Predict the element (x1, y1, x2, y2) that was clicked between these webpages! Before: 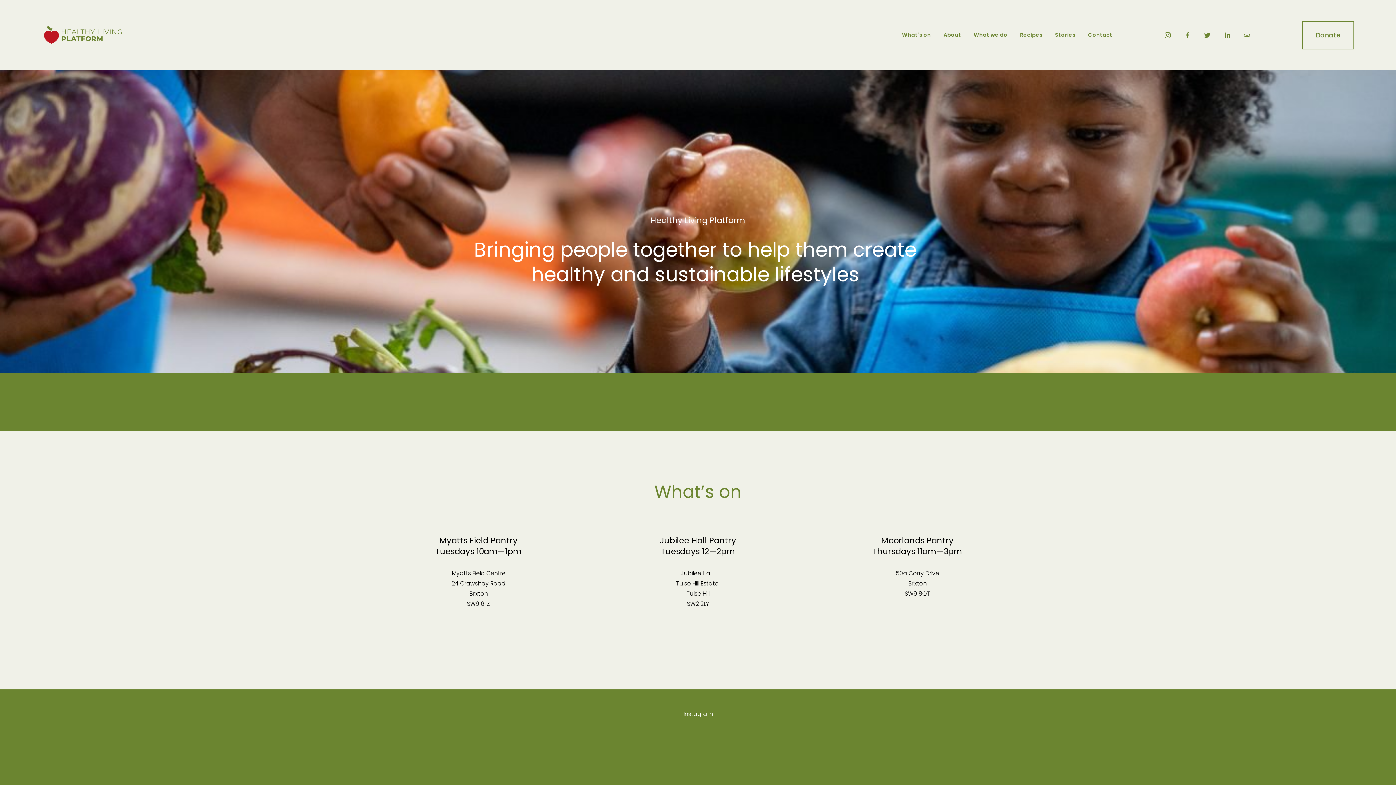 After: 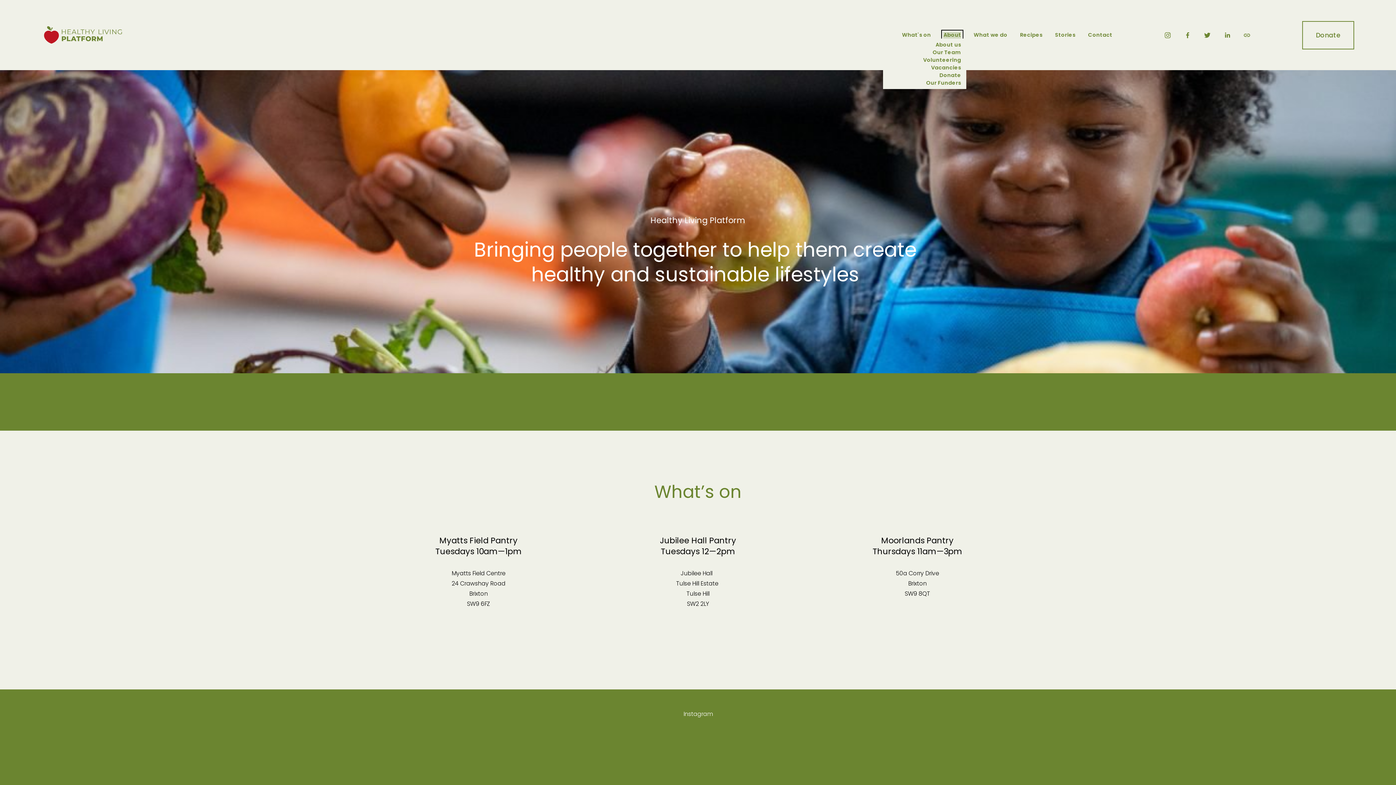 Action: bbox: (943, 31, 961, 38) label: folder dropdown